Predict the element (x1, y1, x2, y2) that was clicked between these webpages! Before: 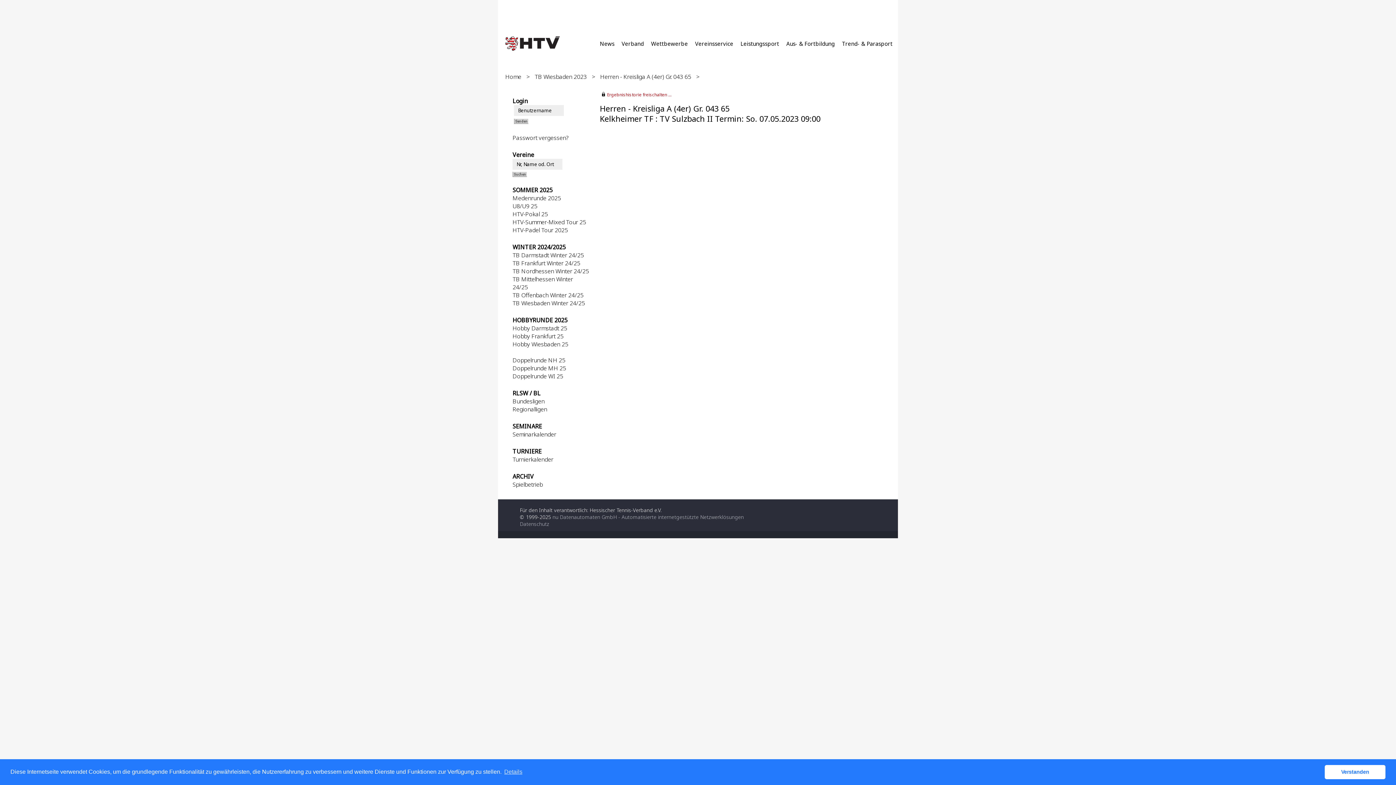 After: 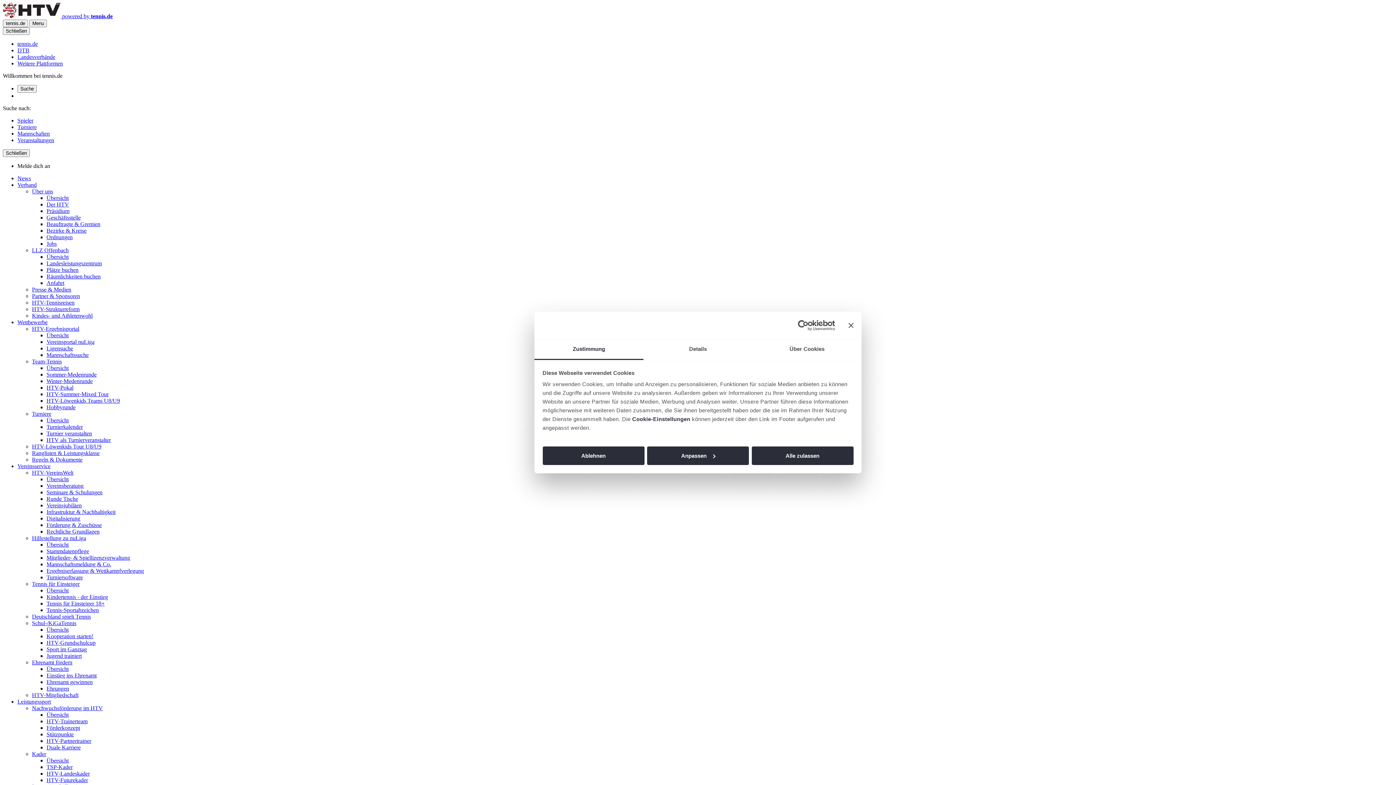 Action: bbox: (600, 40, 614, 47) label: News